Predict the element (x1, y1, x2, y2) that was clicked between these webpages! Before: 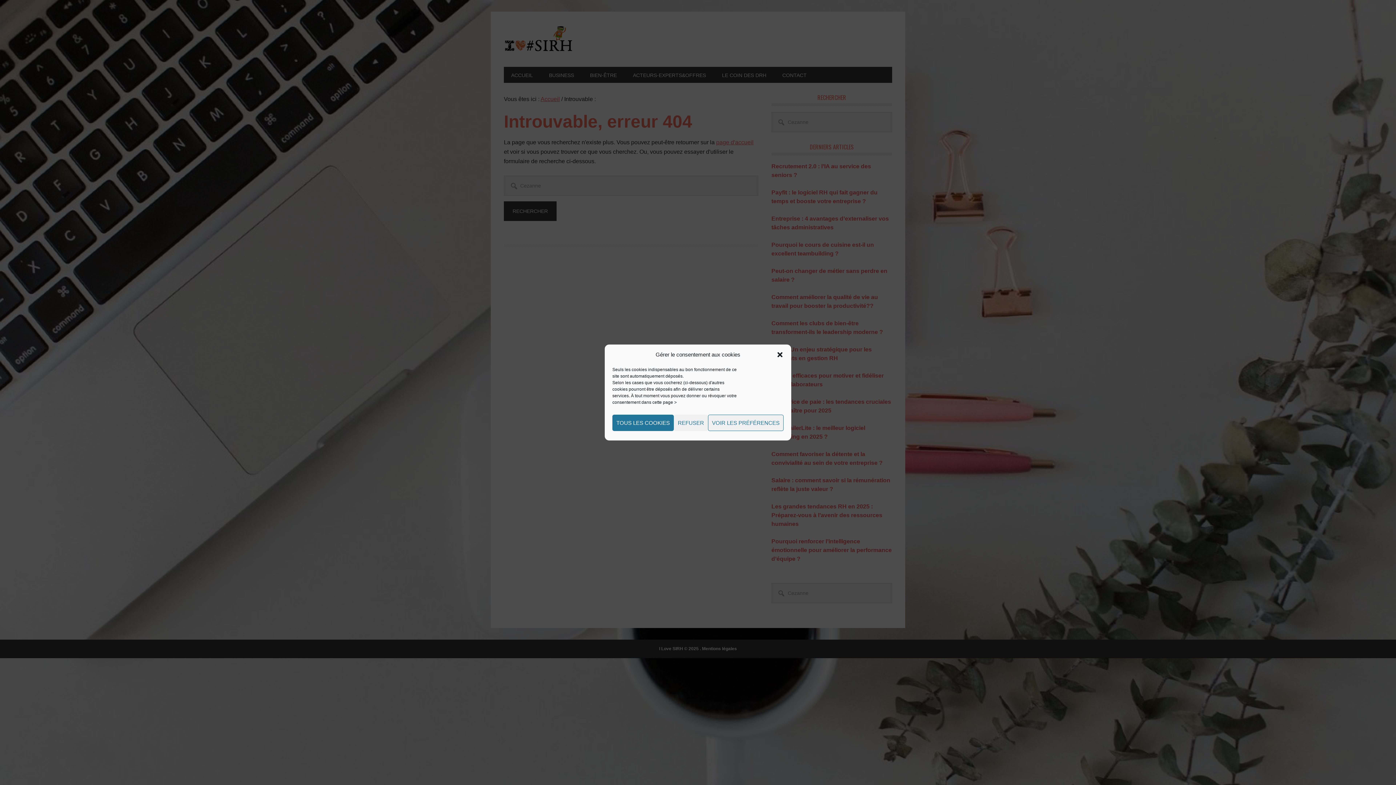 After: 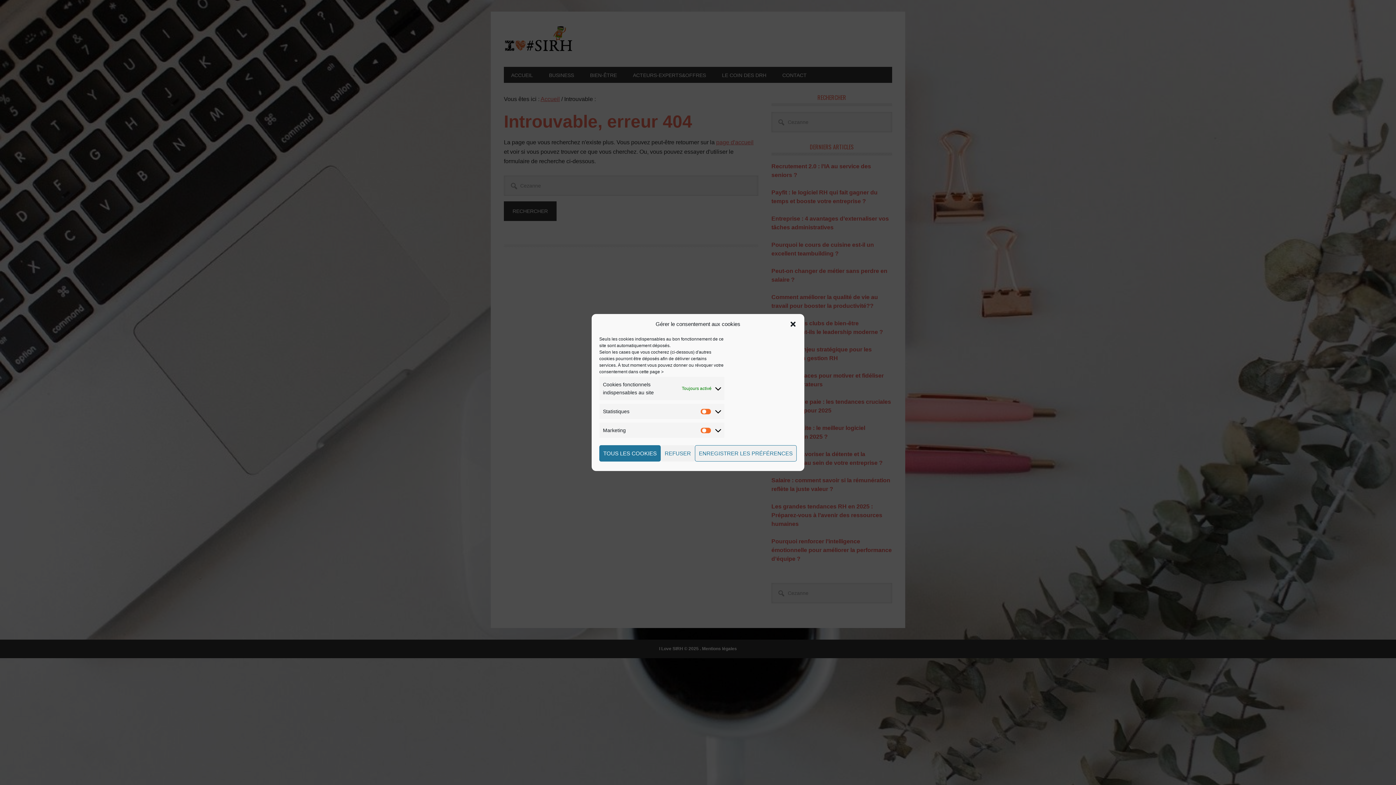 Action: bbox: (708, 414, 783, 431) label: VOIR LES PRÉFÉRENCES